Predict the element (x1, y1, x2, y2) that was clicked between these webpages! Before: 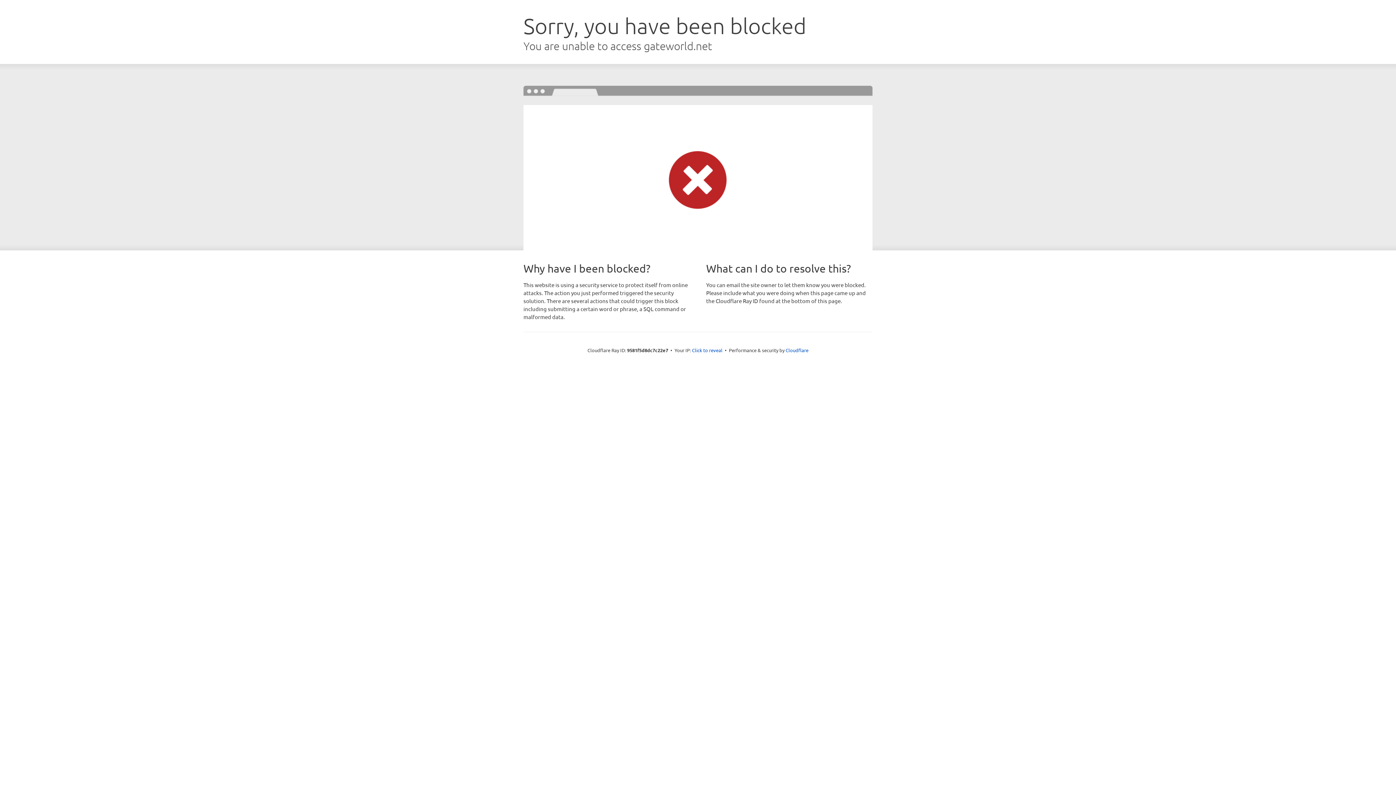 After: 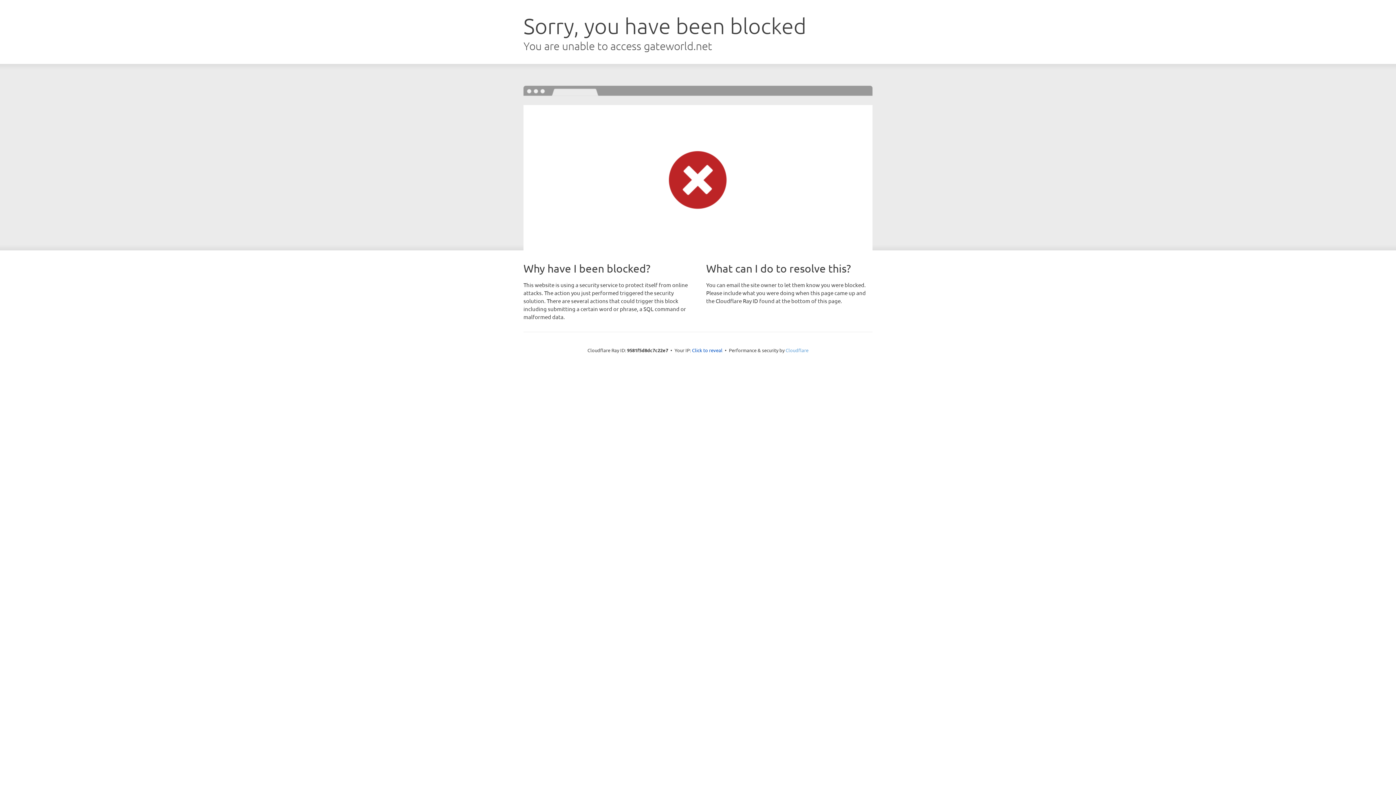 Action: bbox: (785, 347, 808, 353) label: Cloudflare